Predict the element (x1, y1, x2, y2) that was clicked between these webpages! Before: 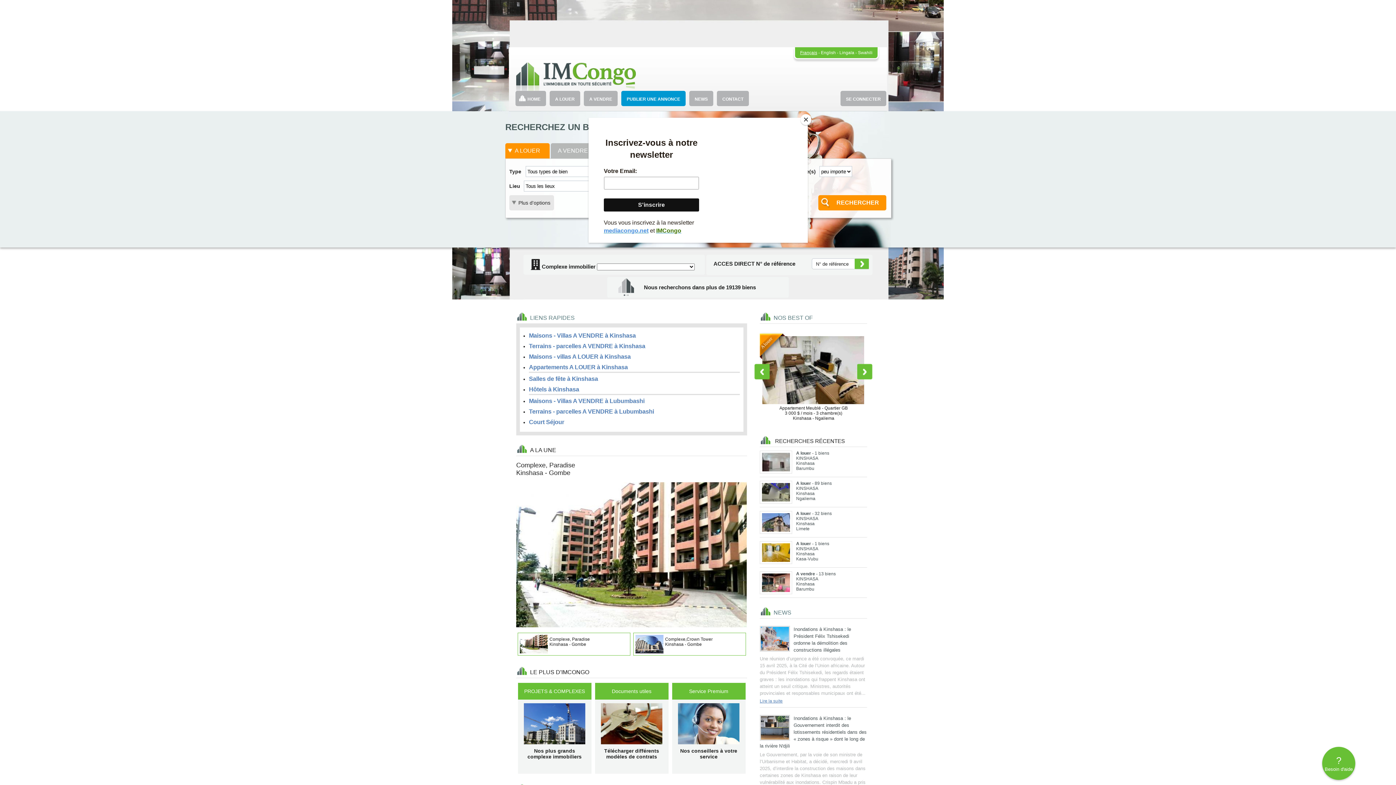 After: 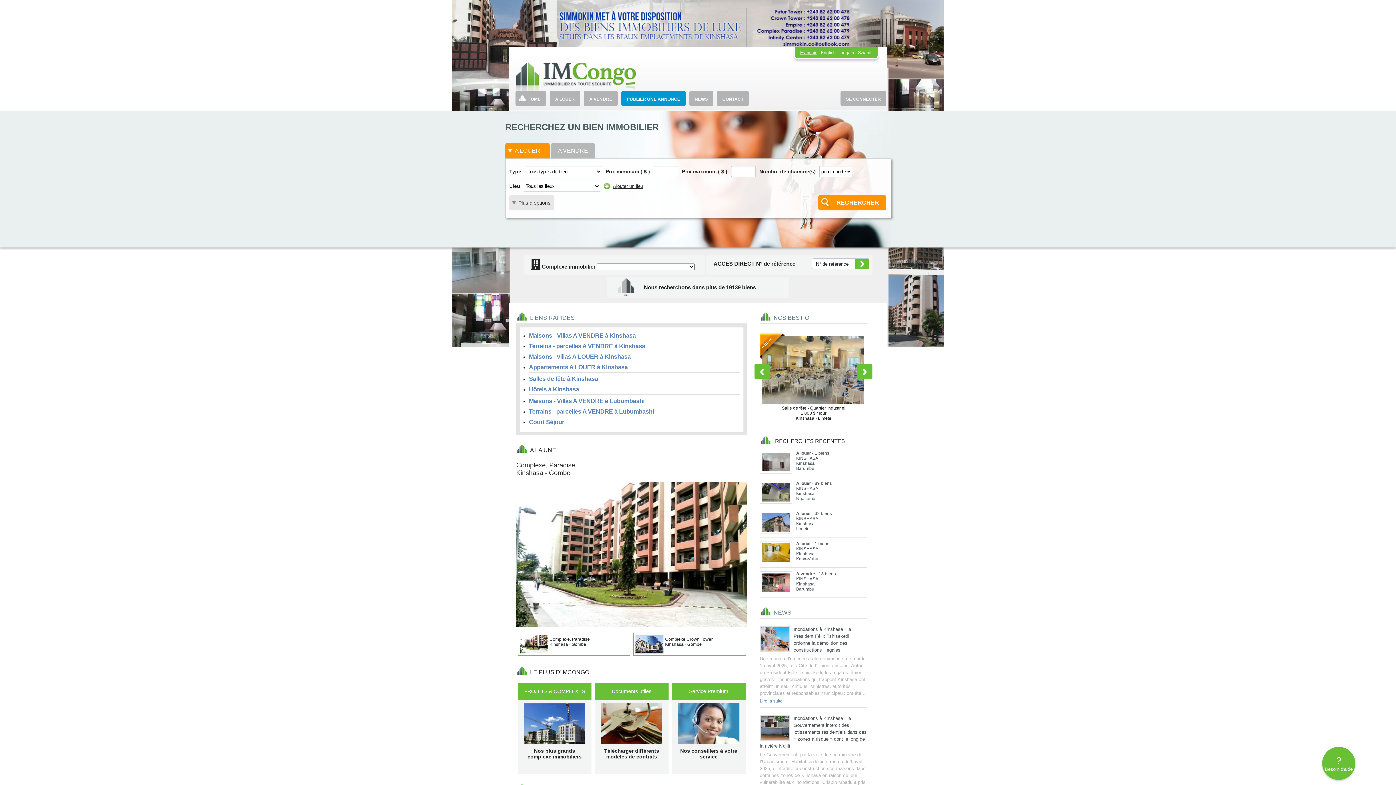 Action: bbox: (800, 114, 811, 125) label: Close